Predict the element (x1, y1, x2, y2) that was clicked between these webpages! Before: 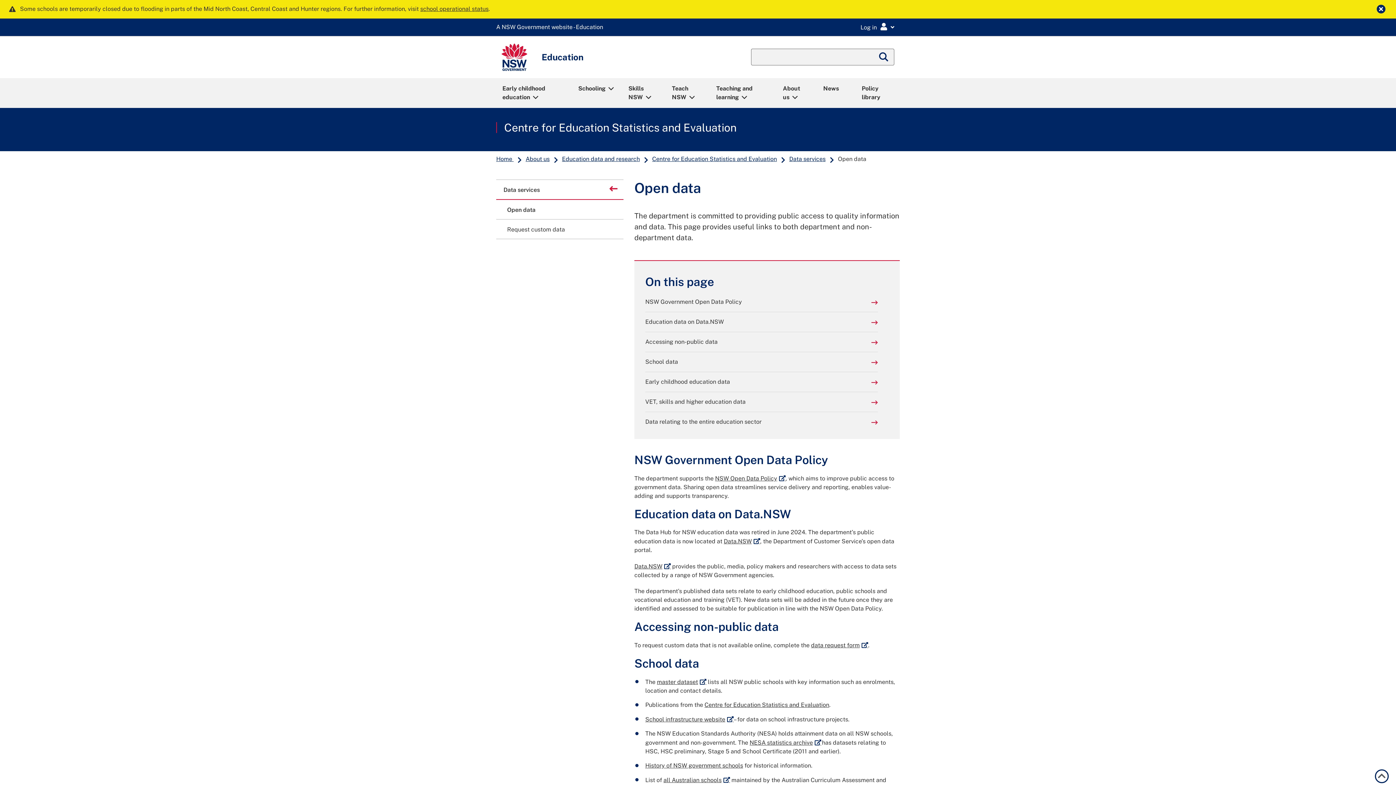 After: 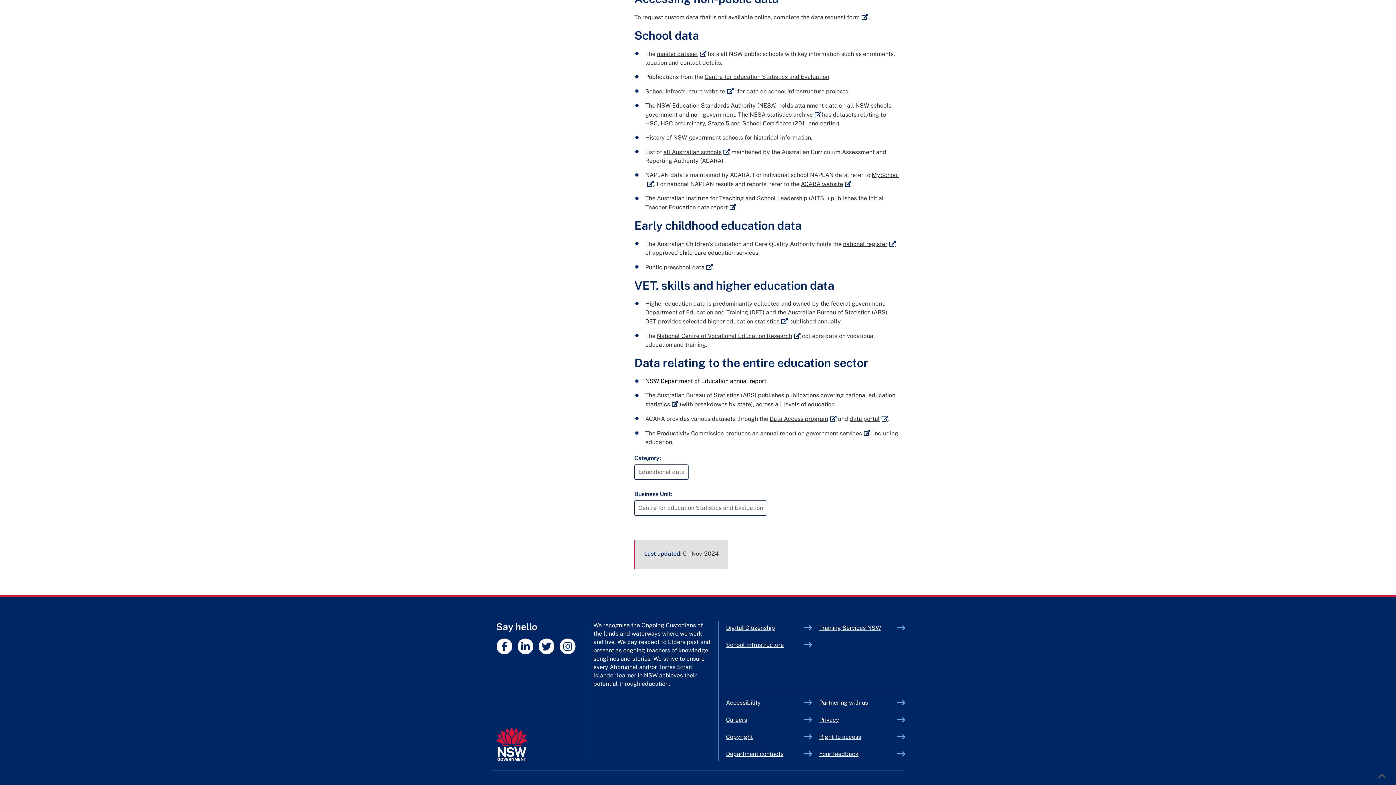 Action: bbox: (645, 377, 878, 386) label: Early childhood education data